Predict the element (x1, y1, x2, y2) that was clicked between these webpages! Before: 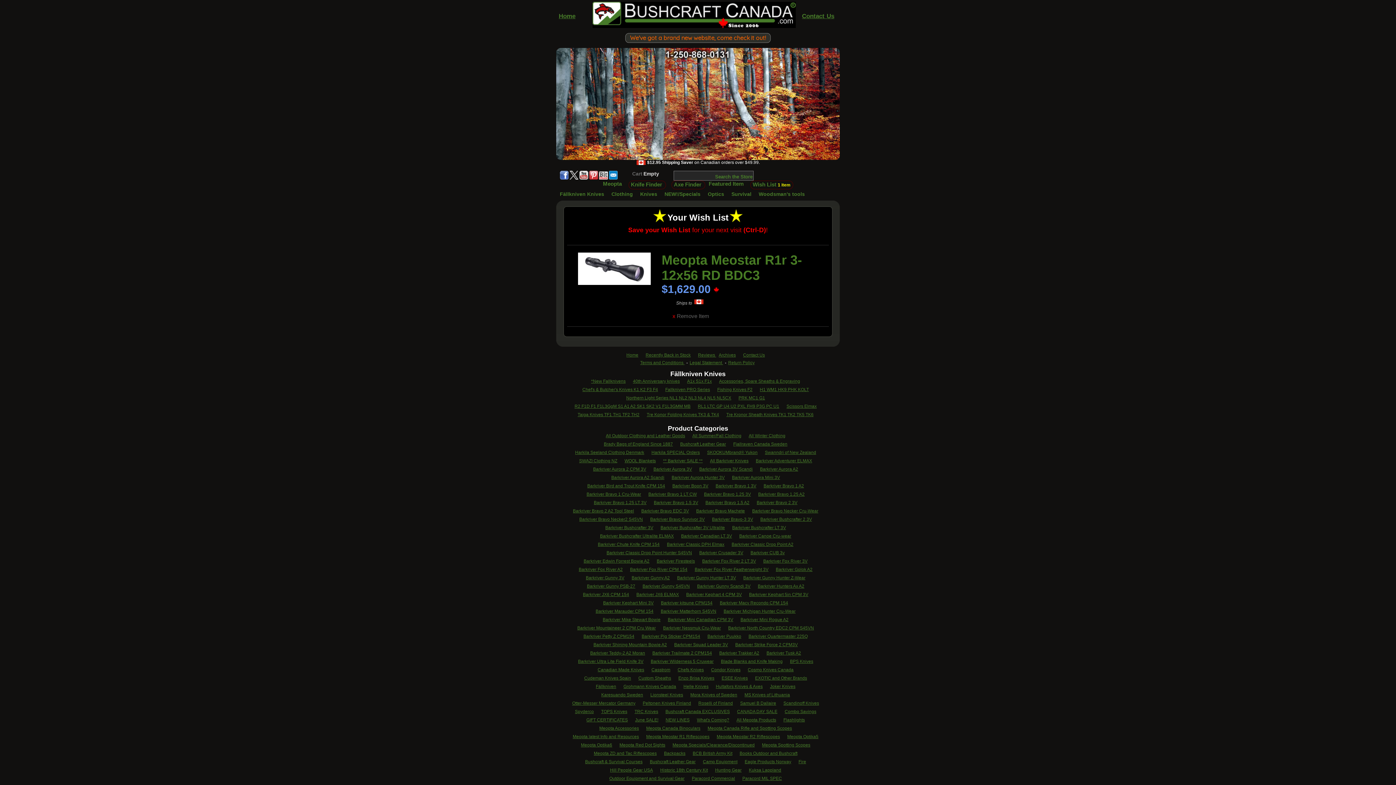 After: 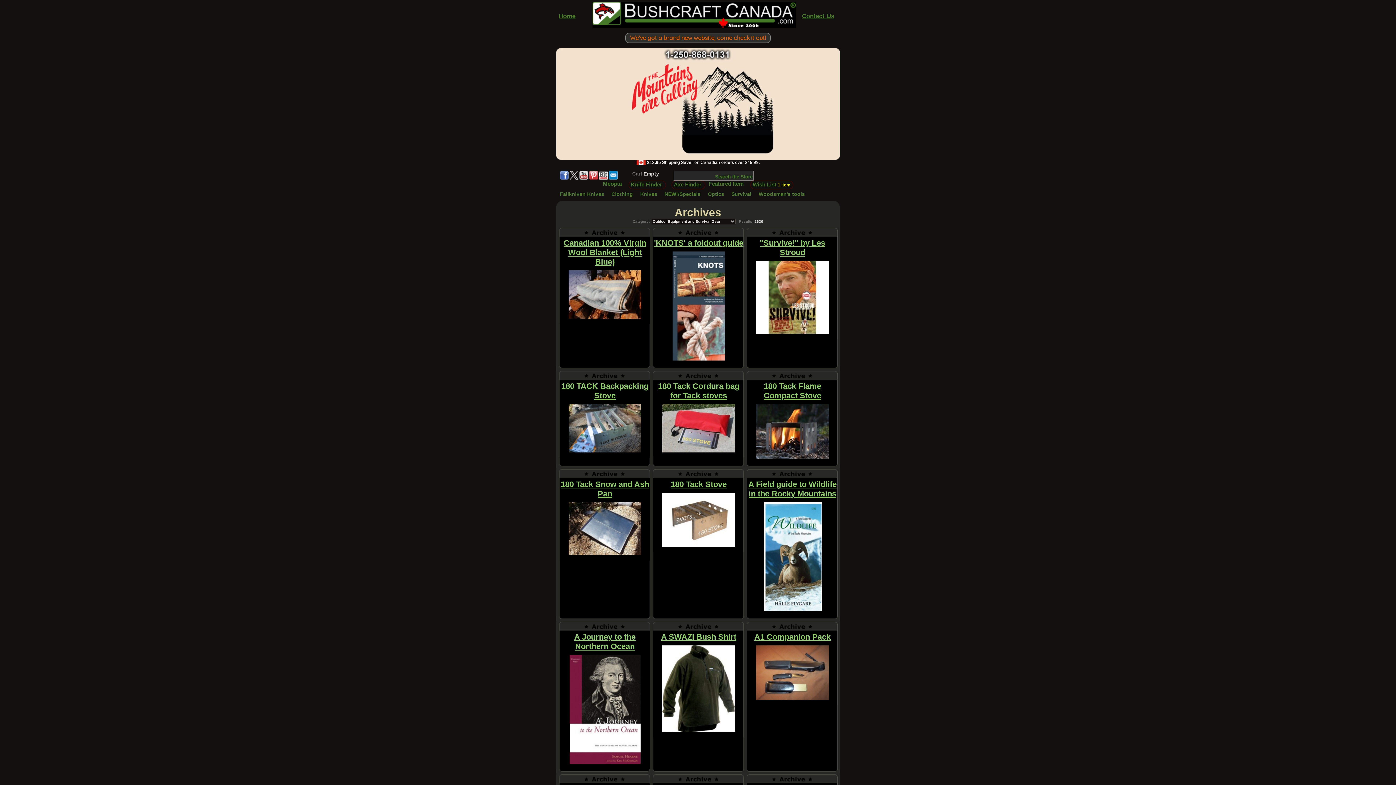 Action: bbox: (718, 352, 736, 358) label: Archives